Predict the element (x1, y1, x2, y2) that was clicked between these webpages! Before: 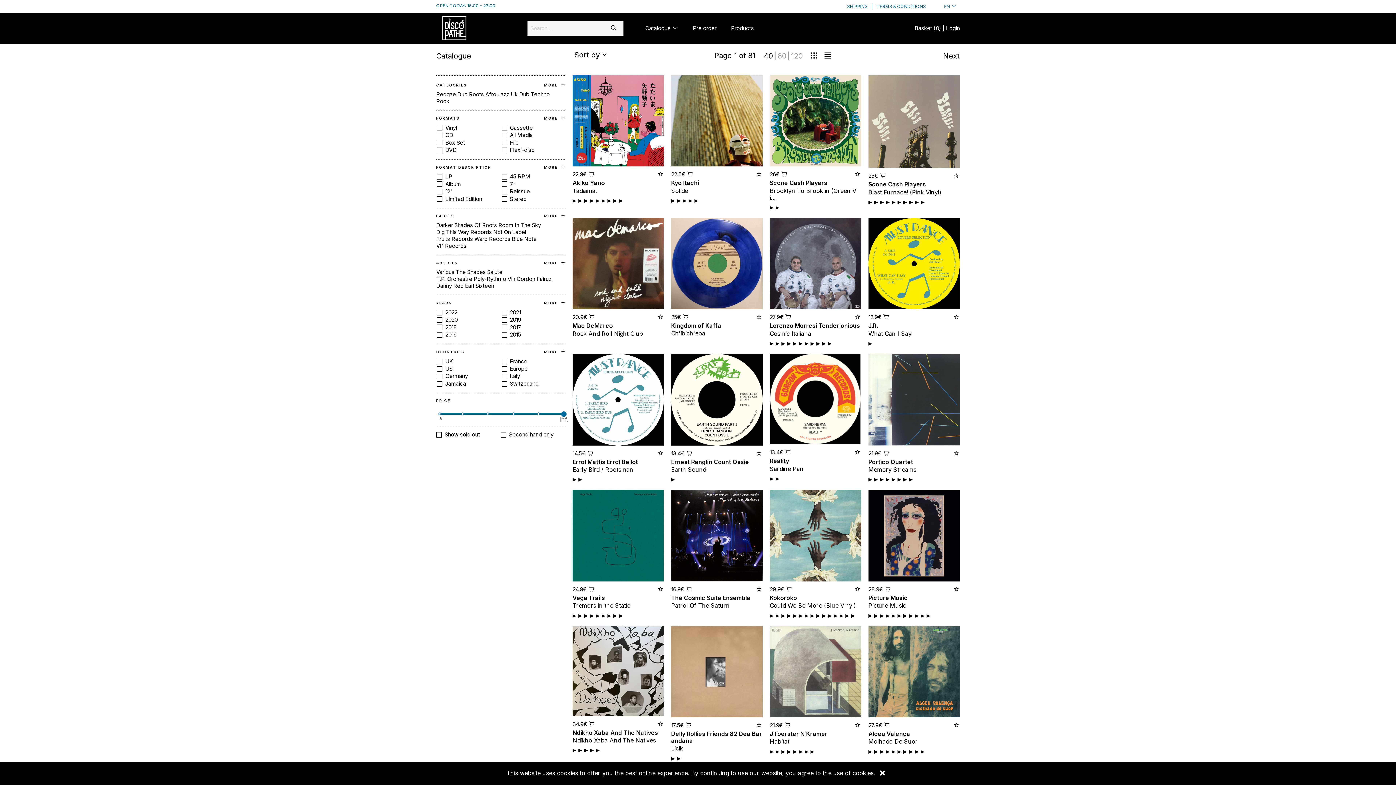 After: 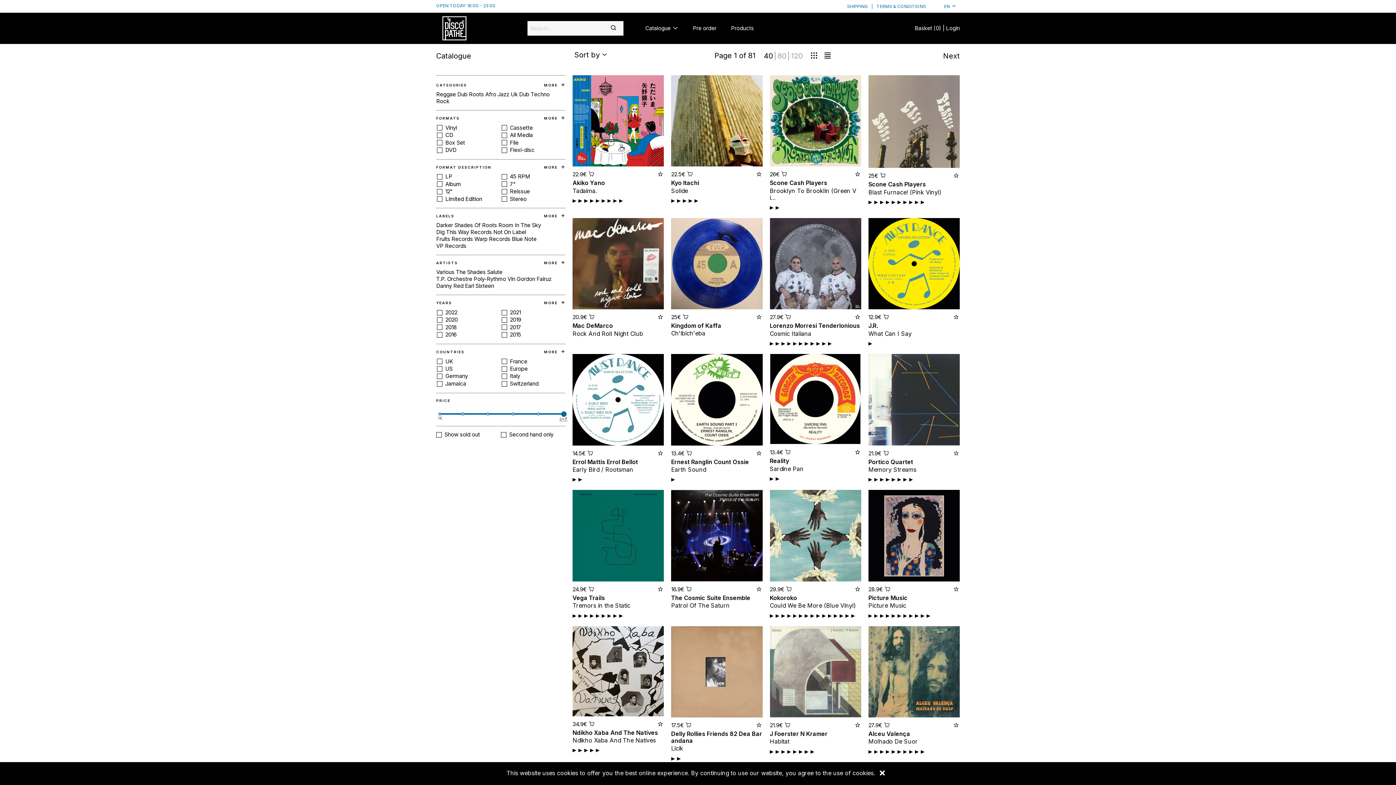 Action: bbox: (828, 613, 832, 619)